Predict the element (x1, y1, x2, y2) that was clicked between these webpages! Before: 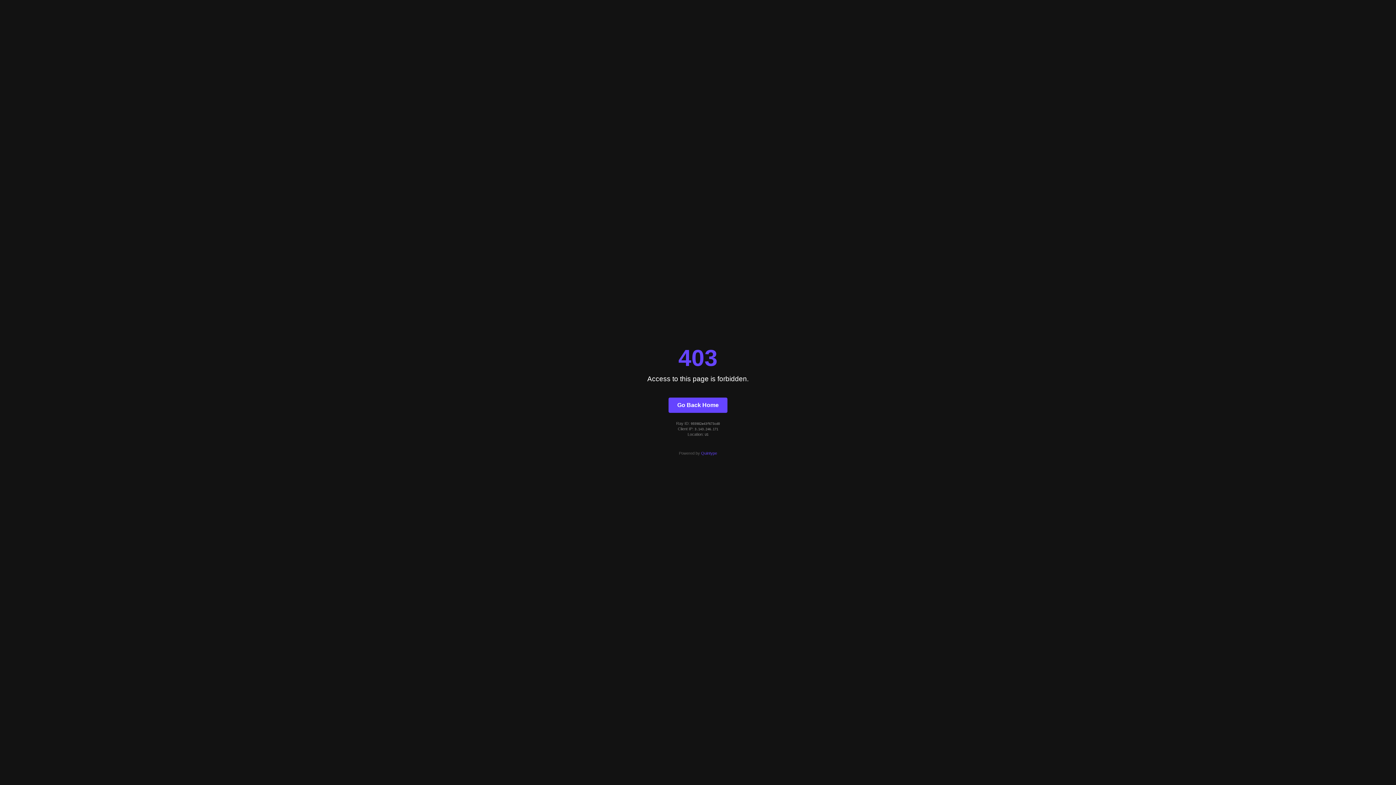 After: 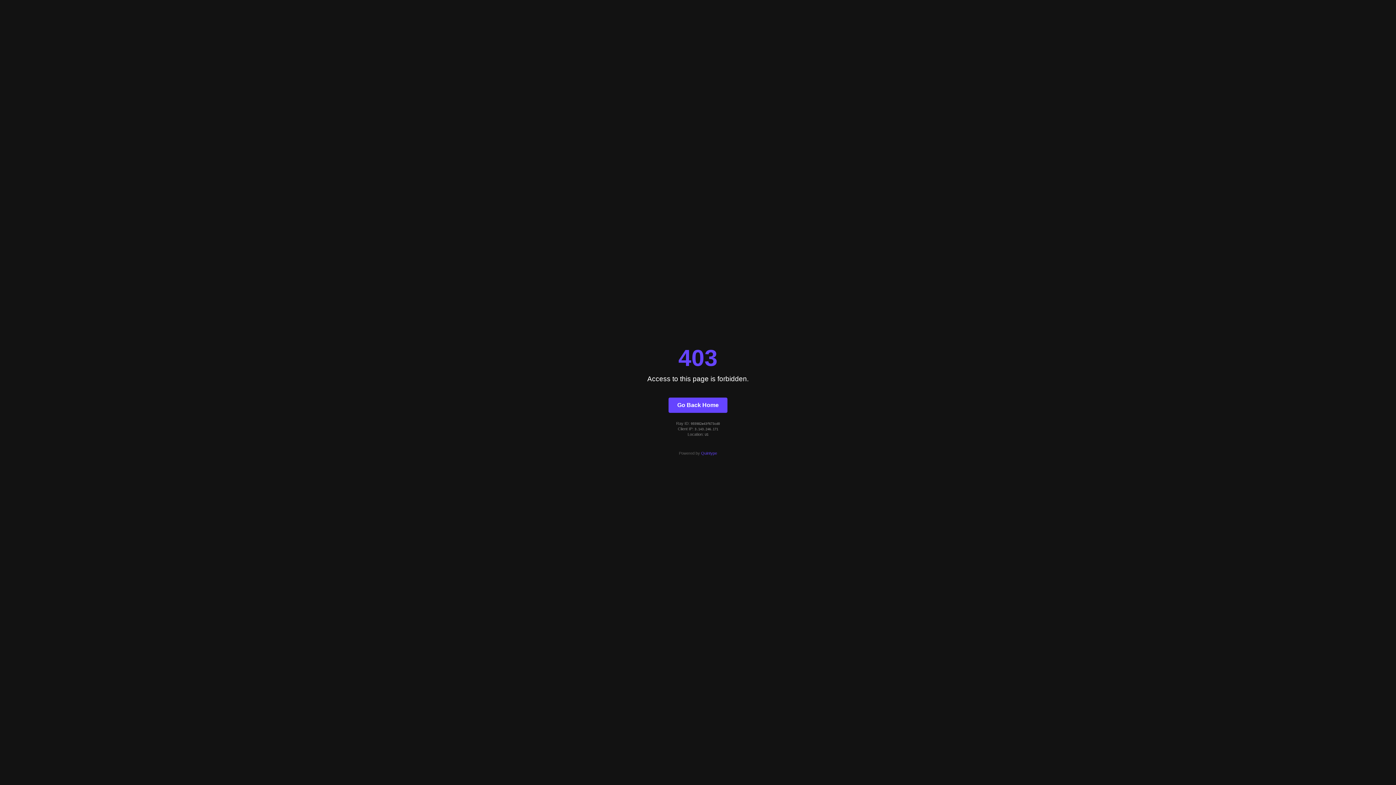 Action: label: Quintype bbox: (701, 451, 717, 455)